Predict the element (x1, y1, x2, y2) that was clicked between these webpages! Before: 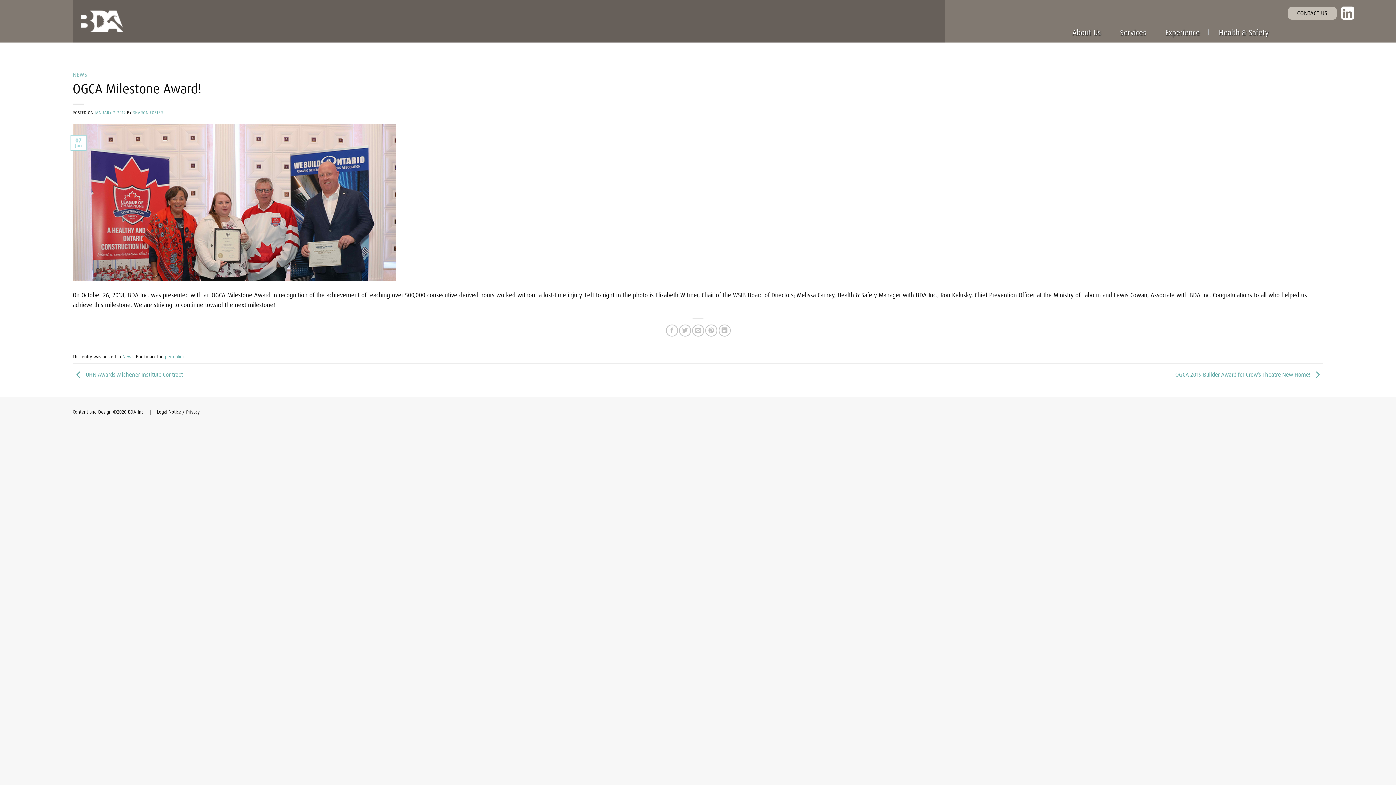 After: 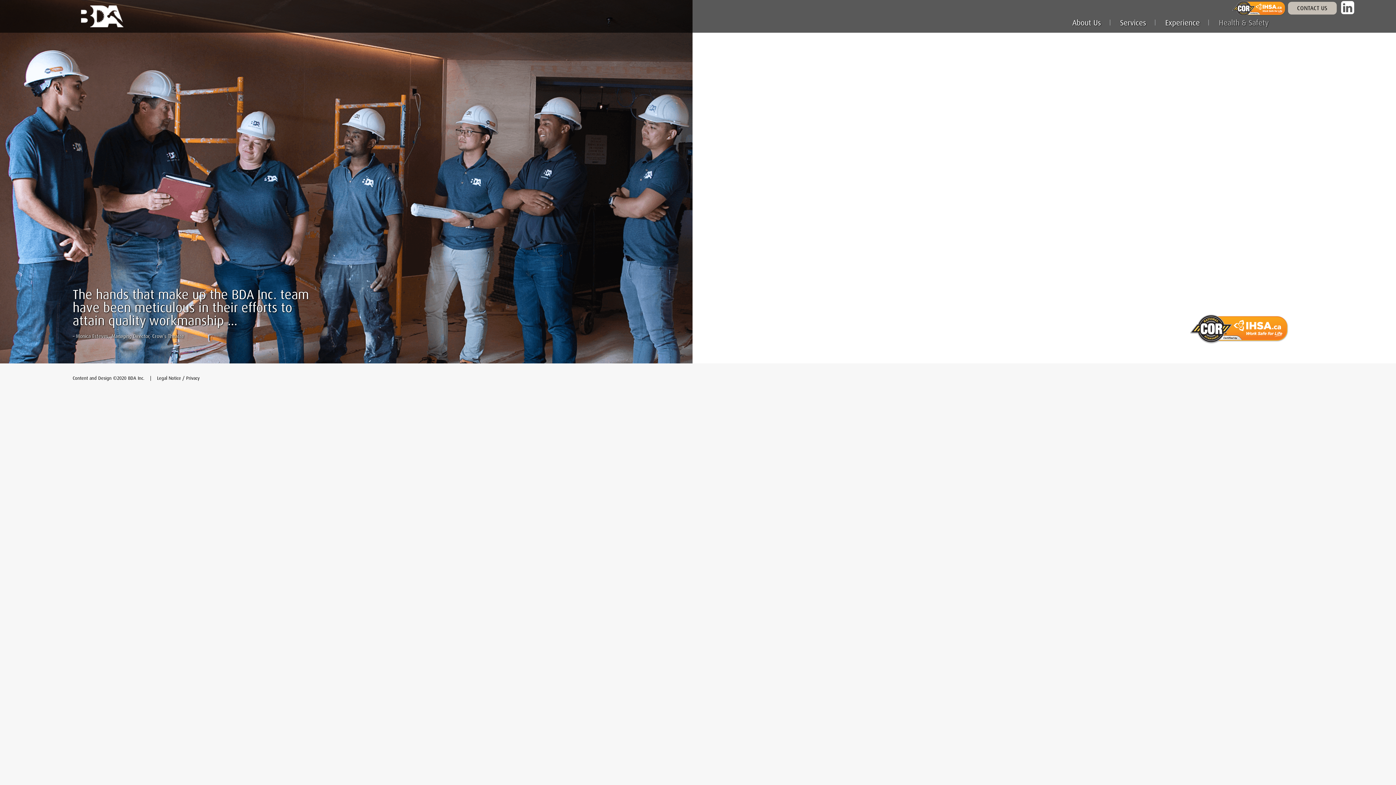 Action: bbox: (1213, 27, 1274, 37) label: Health & Safety